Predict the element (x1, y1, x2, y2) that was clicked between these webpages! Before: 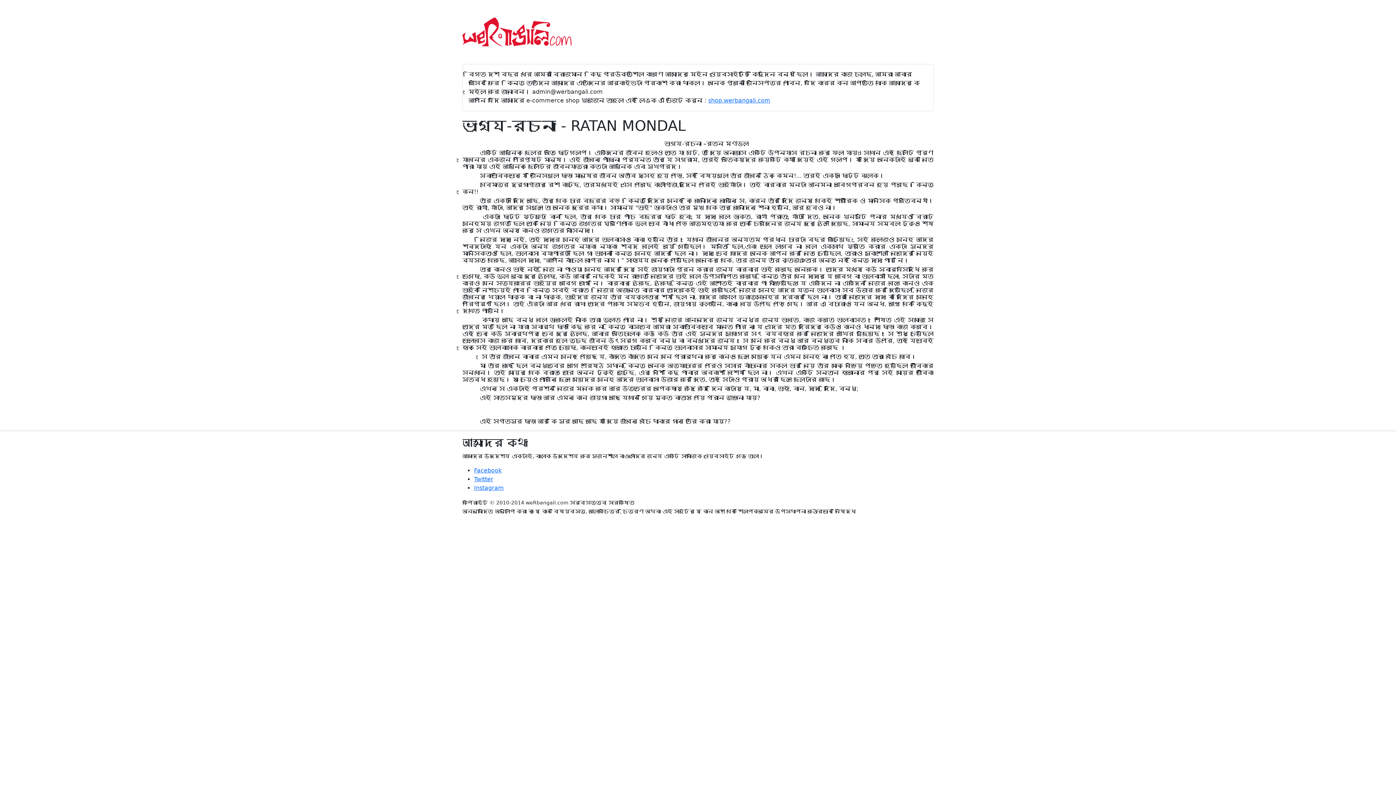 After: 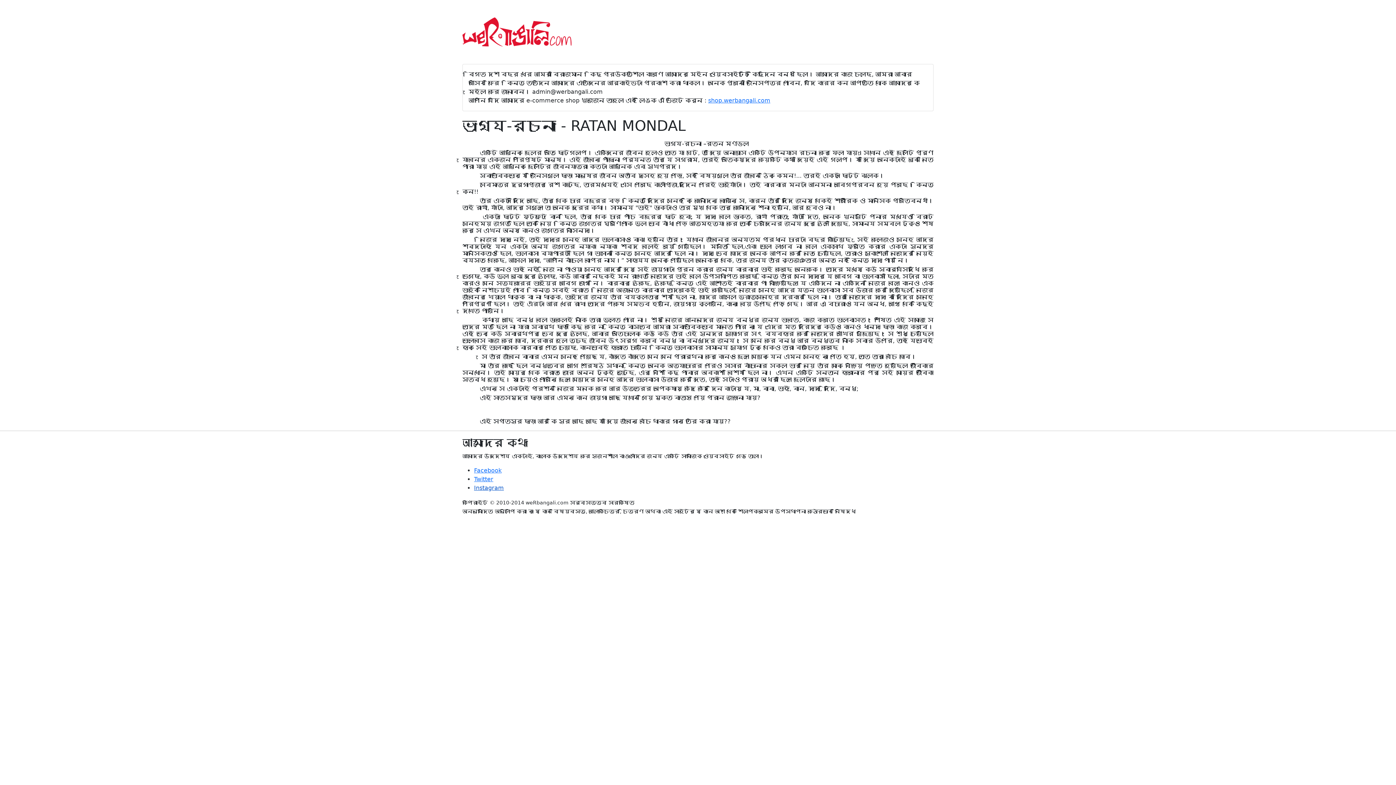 Action: label: Instagram bbox: (474, 484, 504, 491)